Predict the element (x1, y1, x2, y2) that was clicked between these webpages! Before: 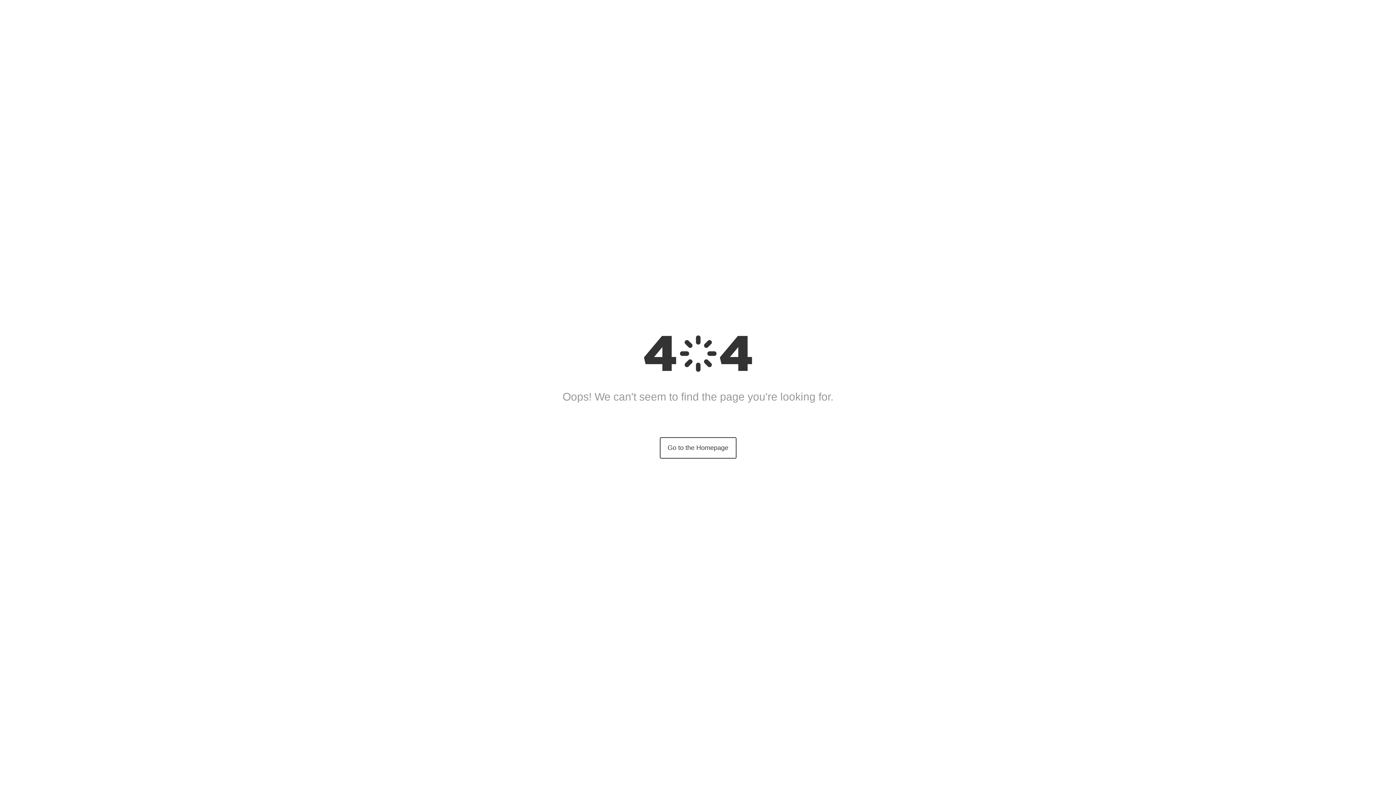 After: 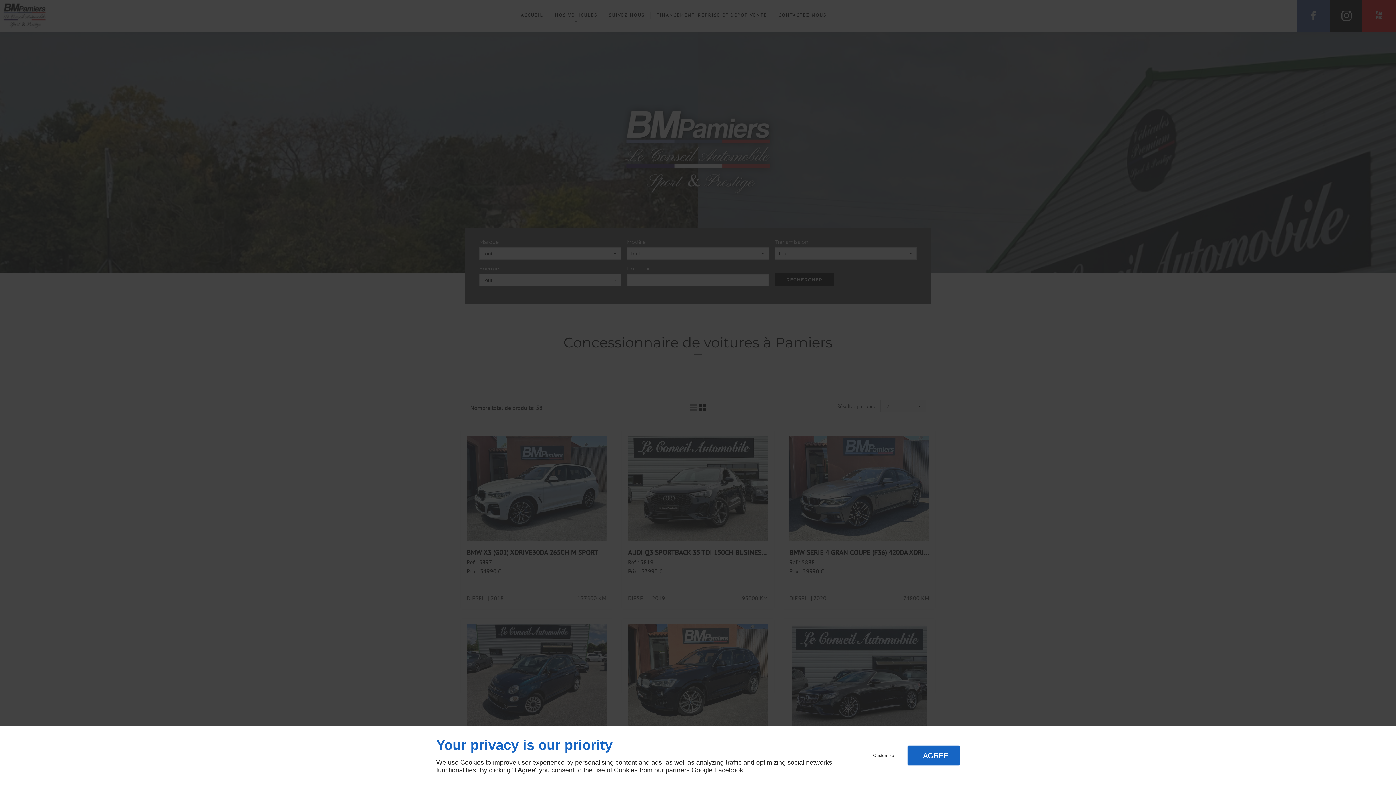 Action: bbox: (659, 437, 736, 458) label: Go to the Homepage